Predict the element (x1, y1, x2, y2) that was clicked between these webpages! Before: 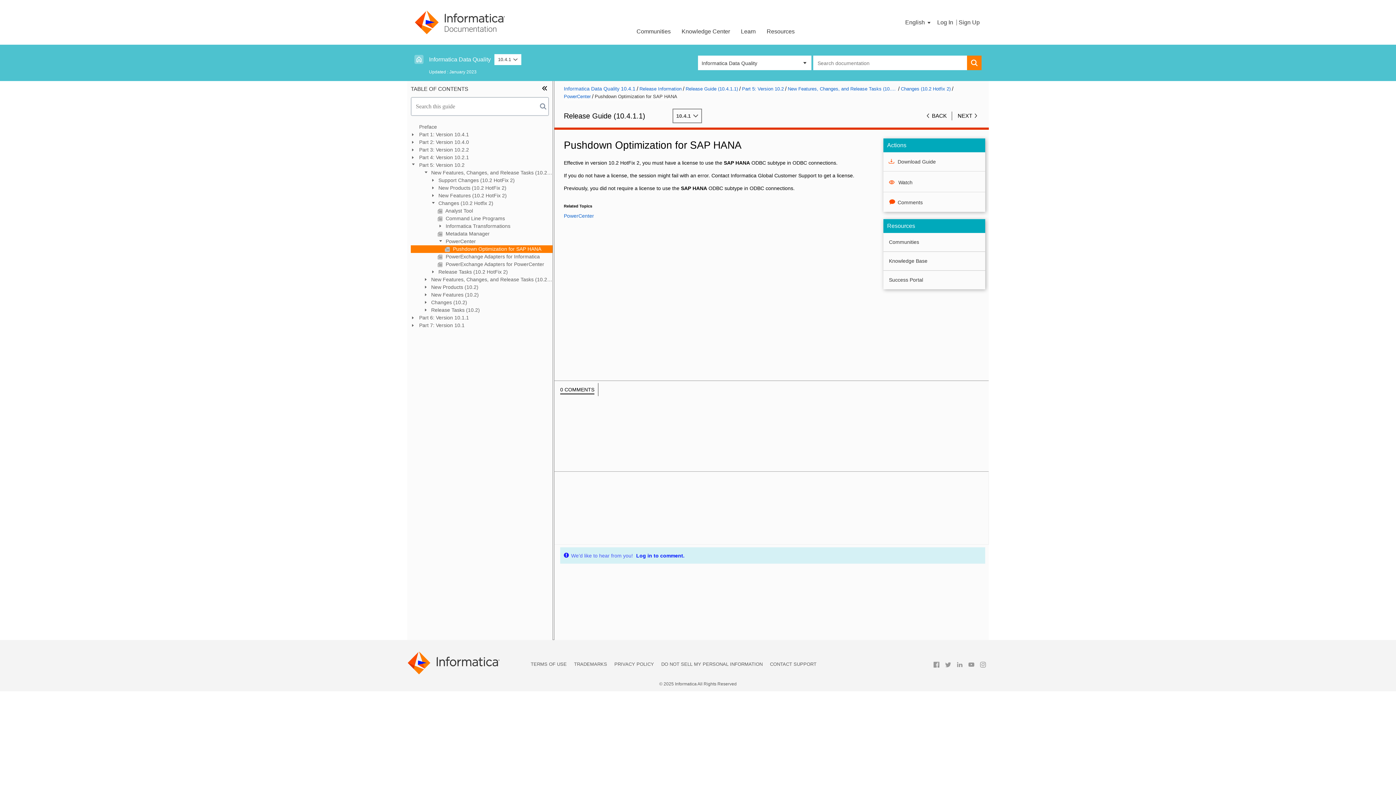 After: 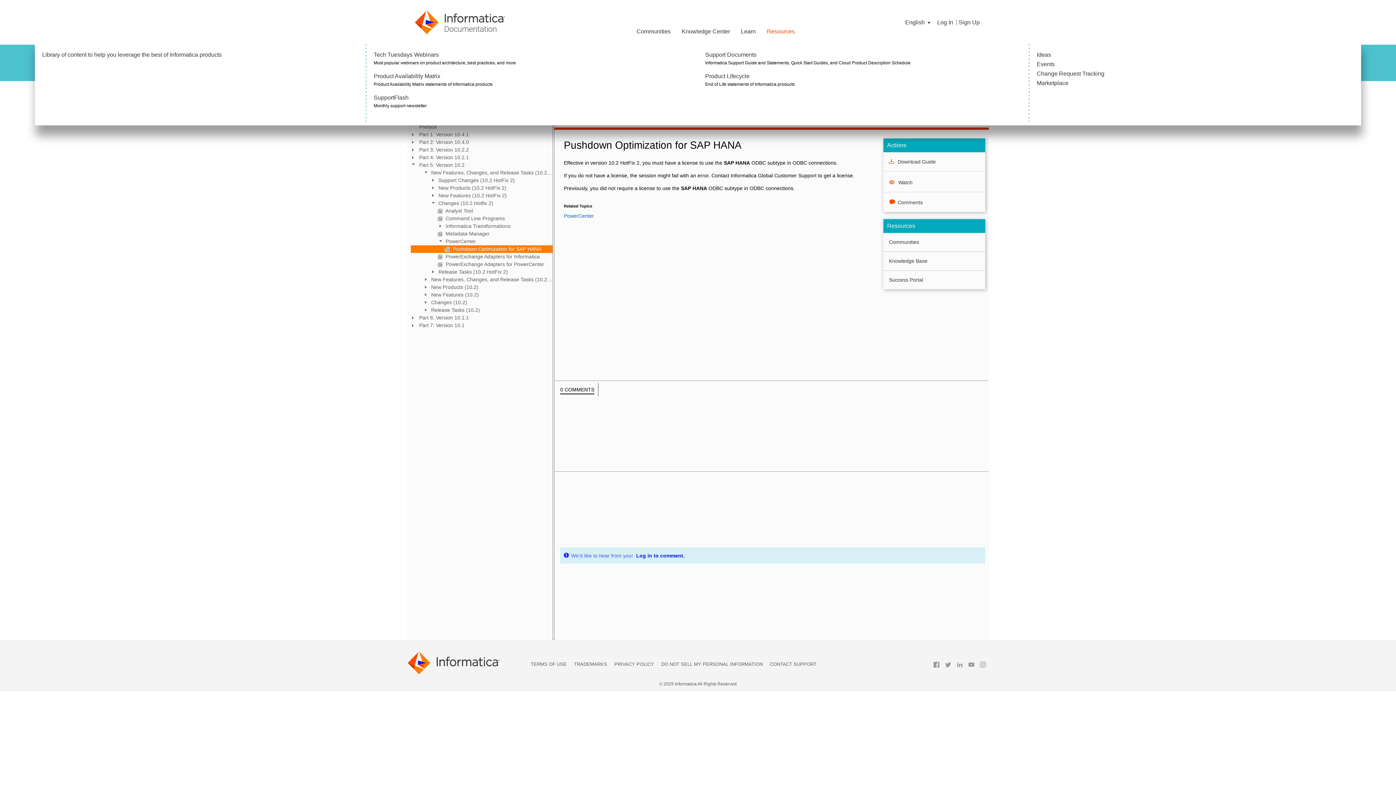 Action: bbox: (761, 22, 800, 39) label: Resources